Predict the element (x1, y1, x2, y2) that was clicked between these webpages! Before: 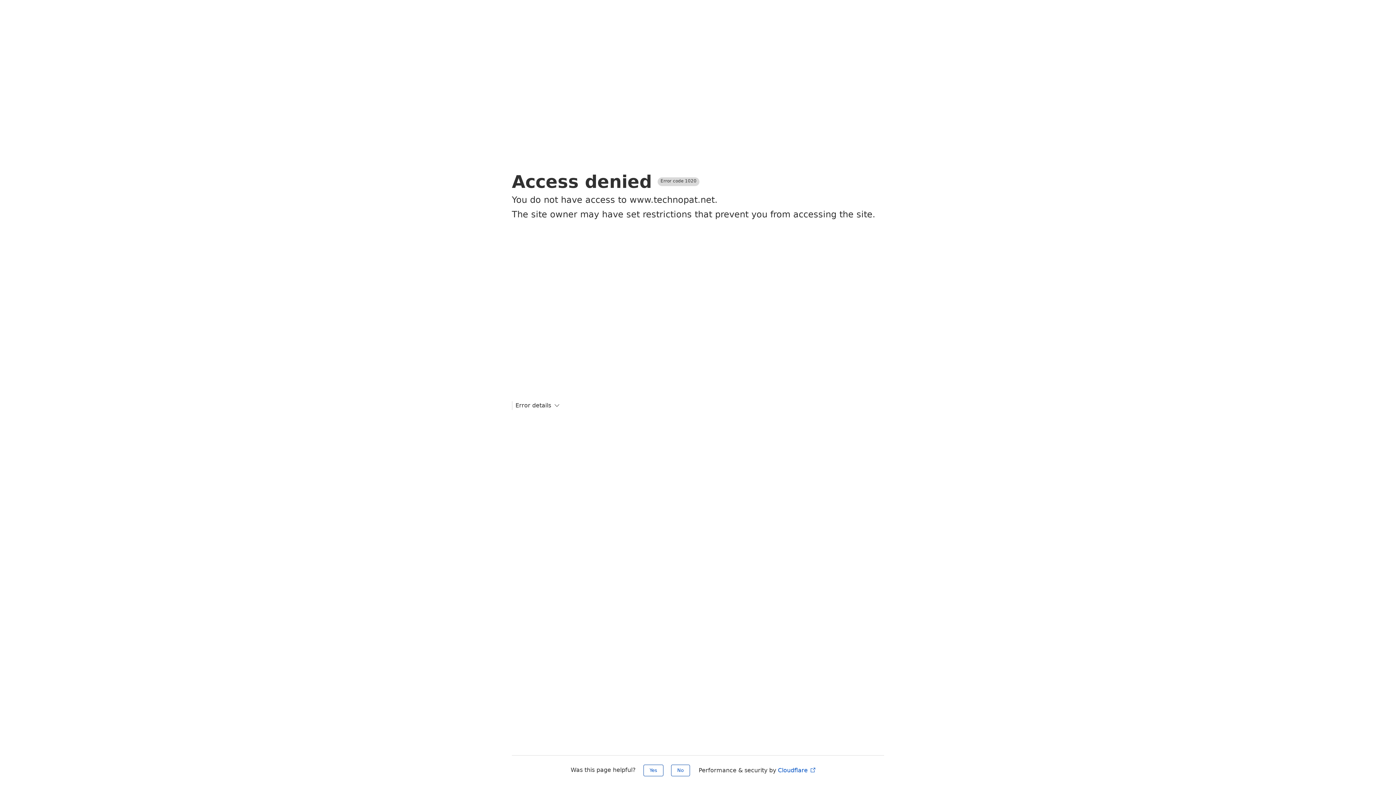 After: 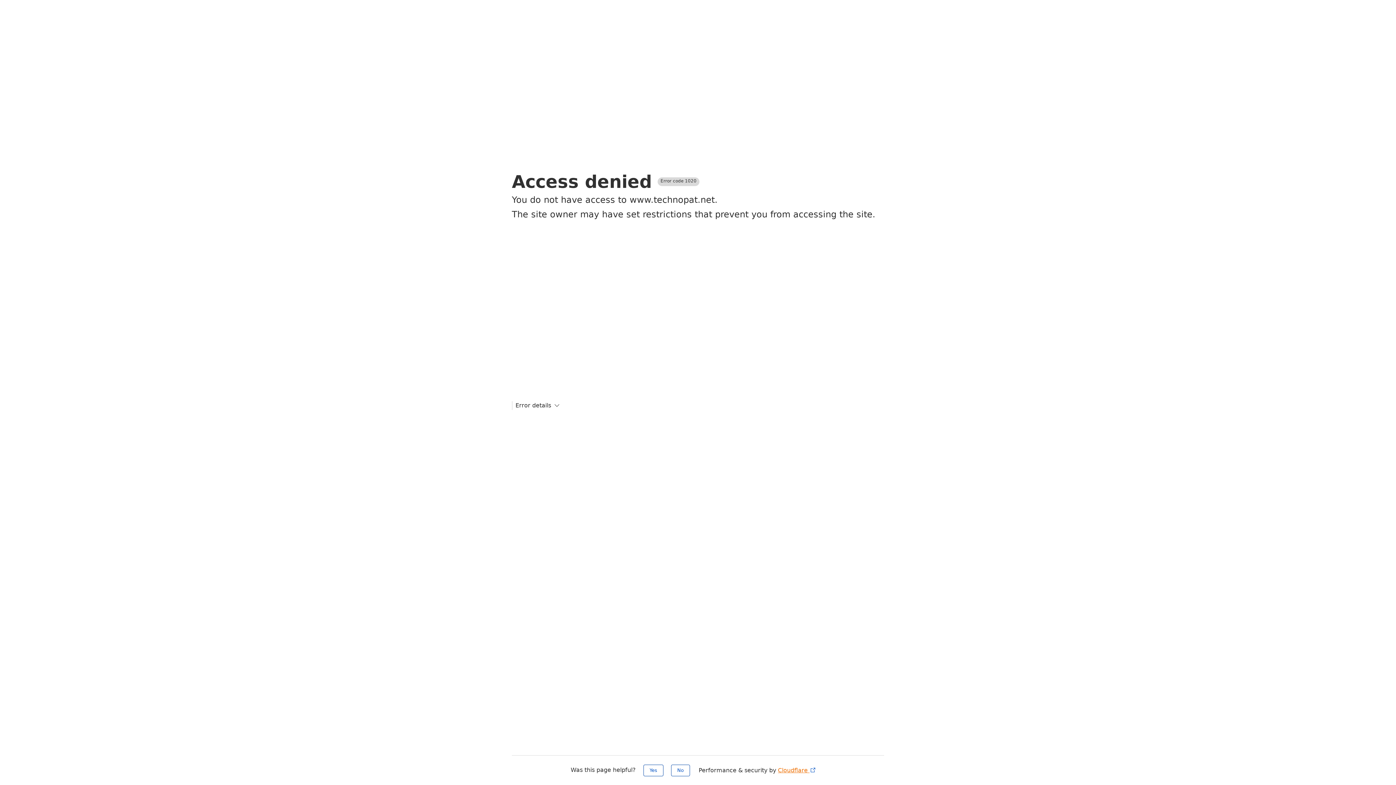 Action: label: Cloudflare  bbox: (778, 767, 816, 774)